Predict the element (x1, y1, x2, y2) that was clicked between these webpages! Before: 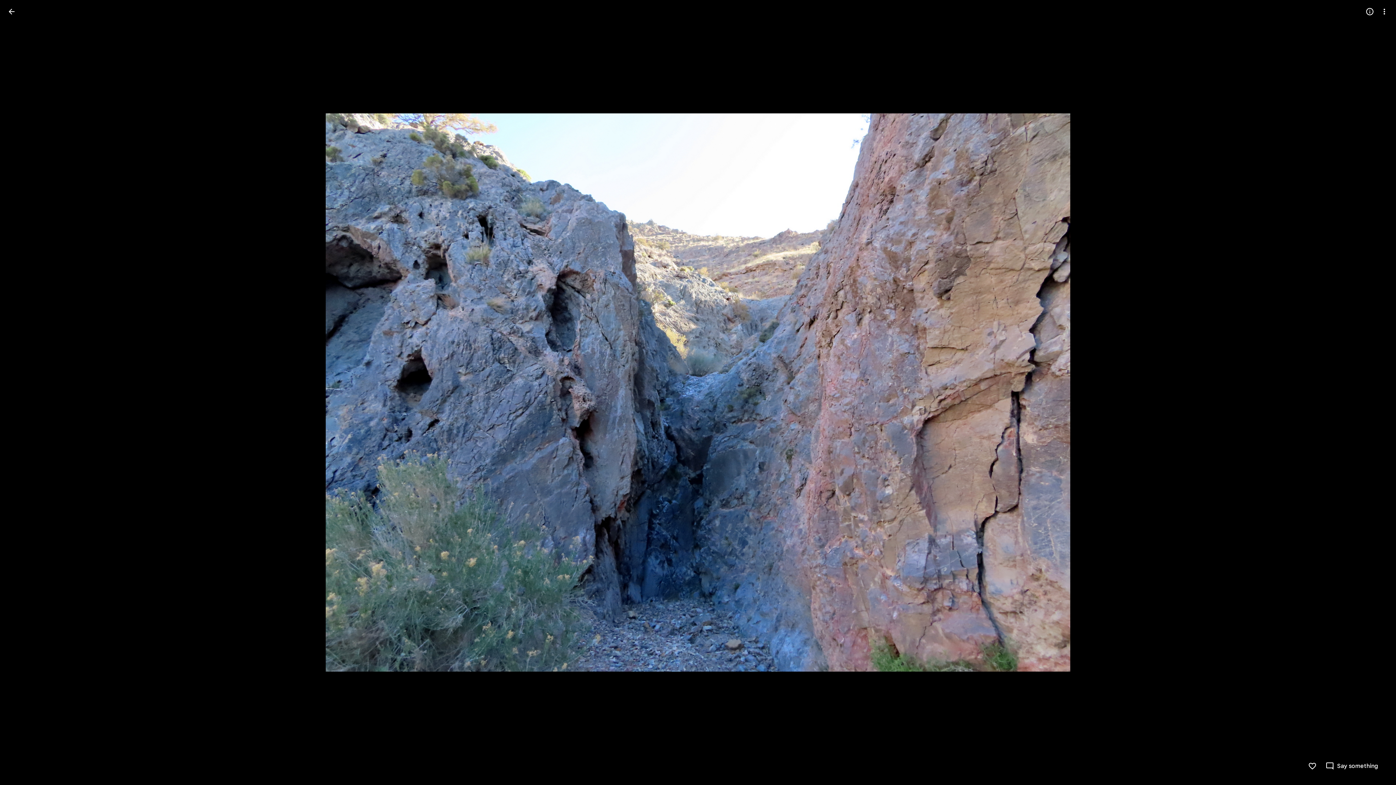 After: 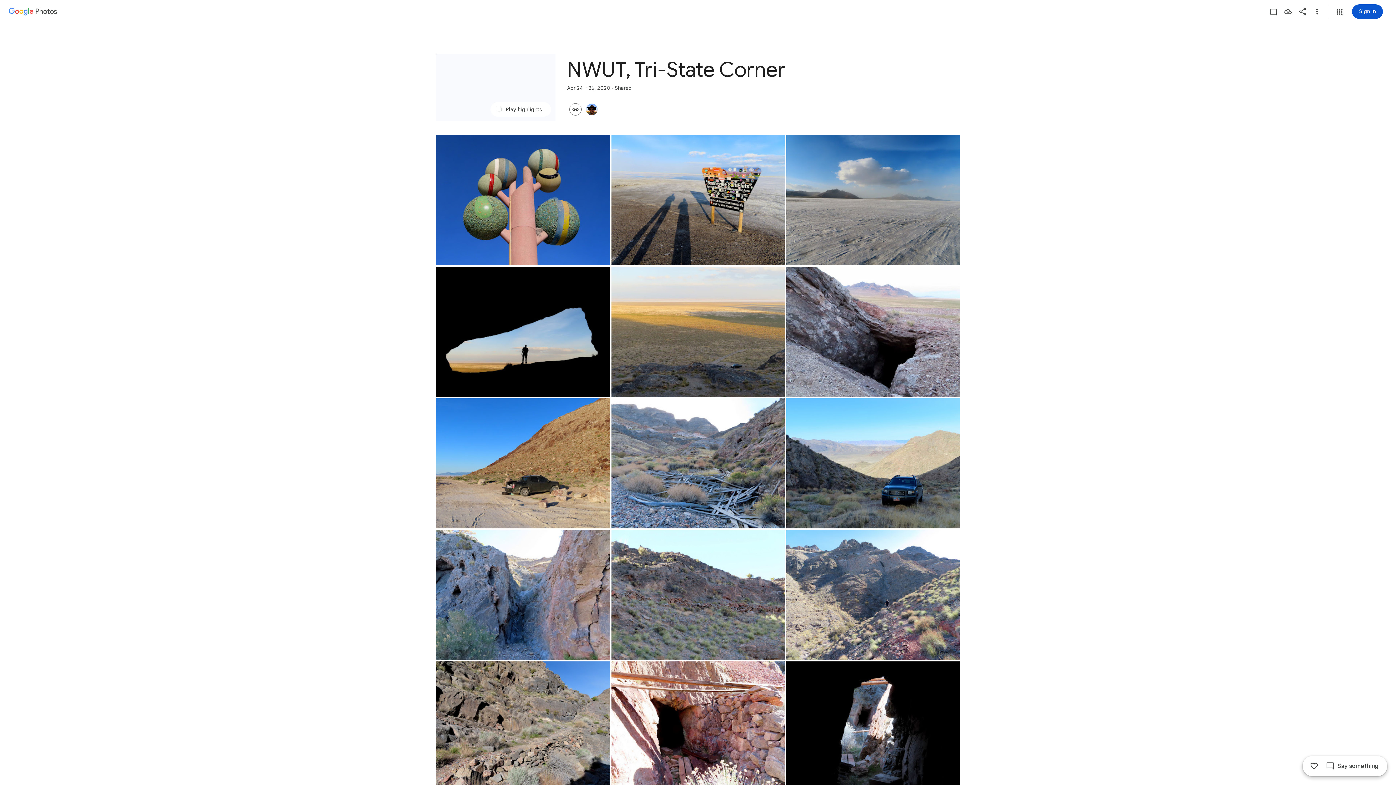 Action: label: Back to photos bbox: (2, 2, 20, 20)